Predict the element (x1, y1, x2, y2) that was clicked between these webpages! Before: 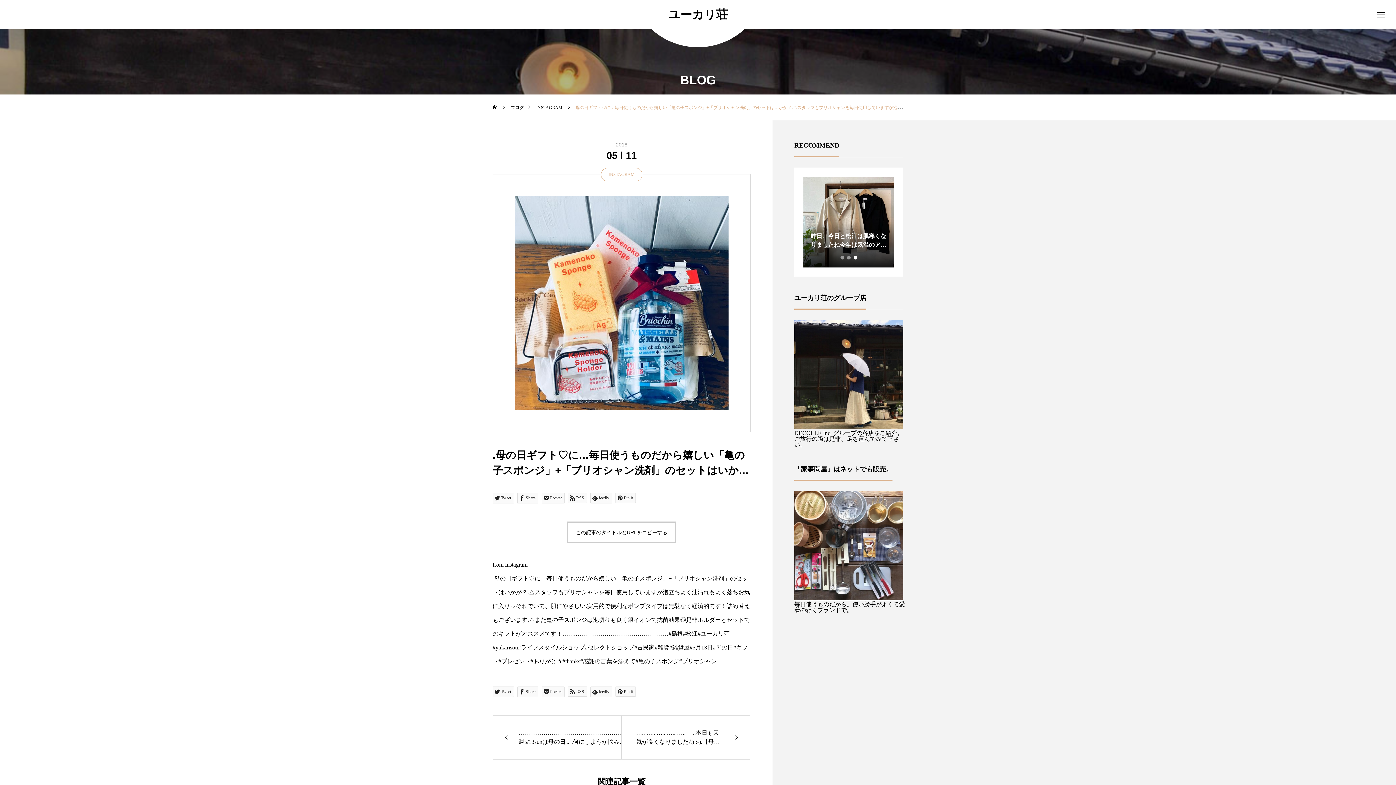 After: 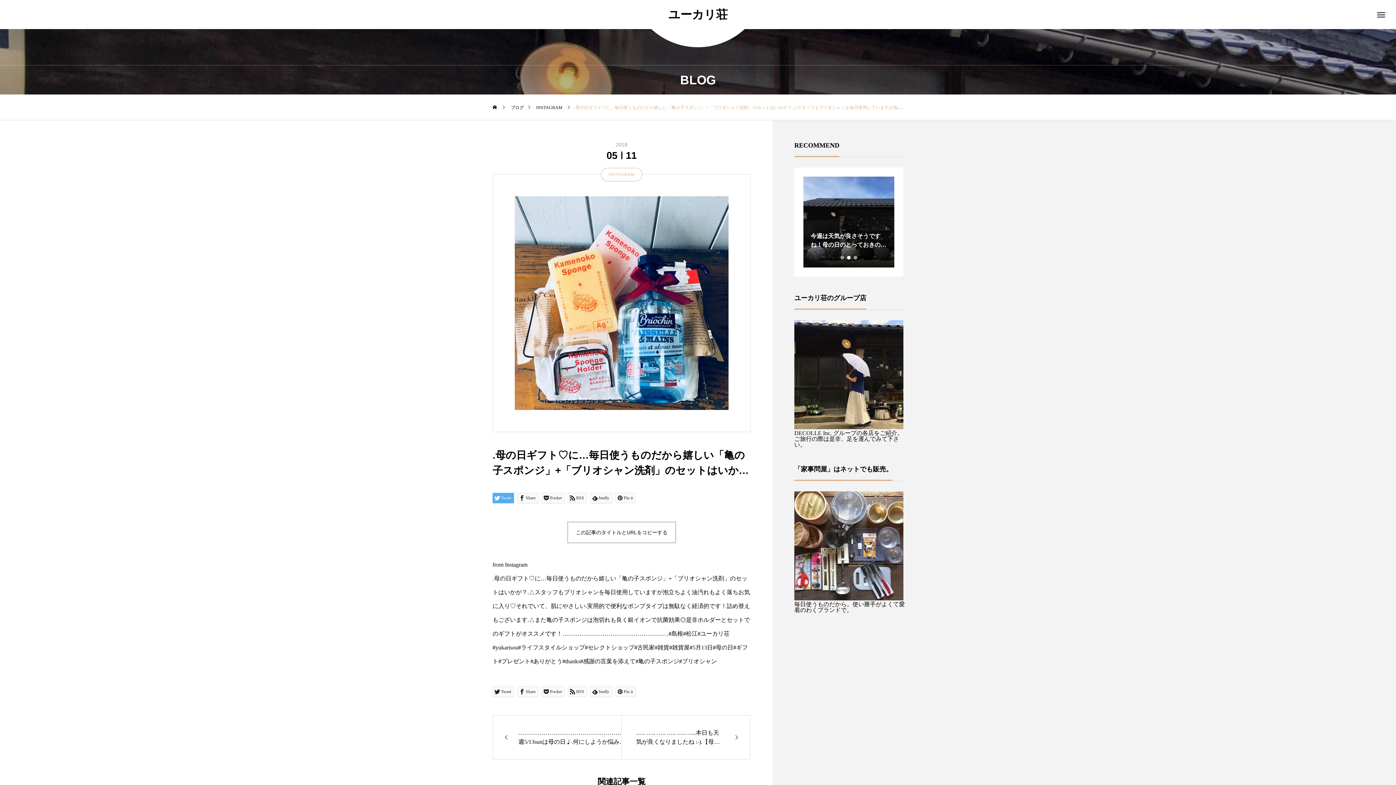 Action: bbox: (492, 493, 514, 503) label: Tweet